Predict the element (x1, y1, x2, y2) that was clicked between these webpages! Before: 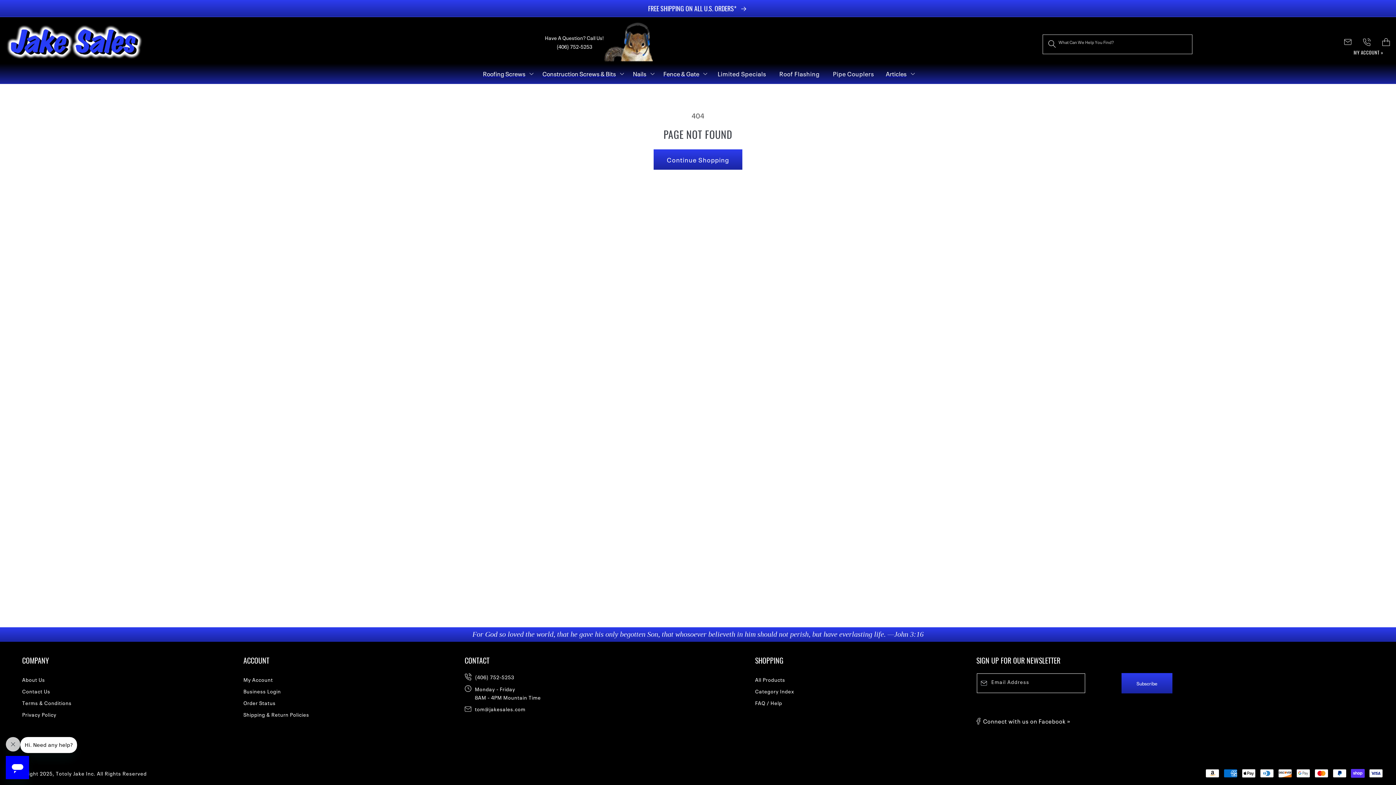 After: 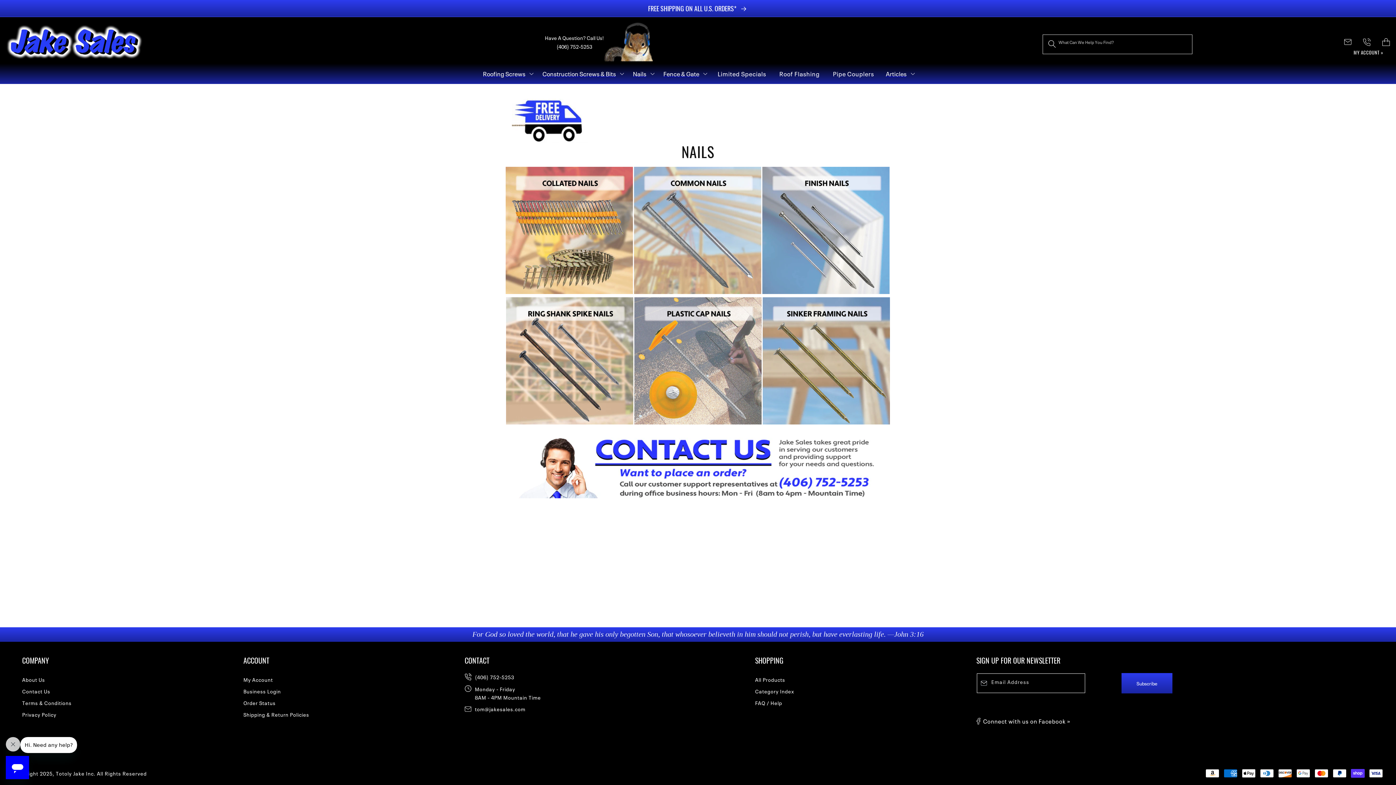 Action: label: Nails bbox: (627, 64, 658, 82)